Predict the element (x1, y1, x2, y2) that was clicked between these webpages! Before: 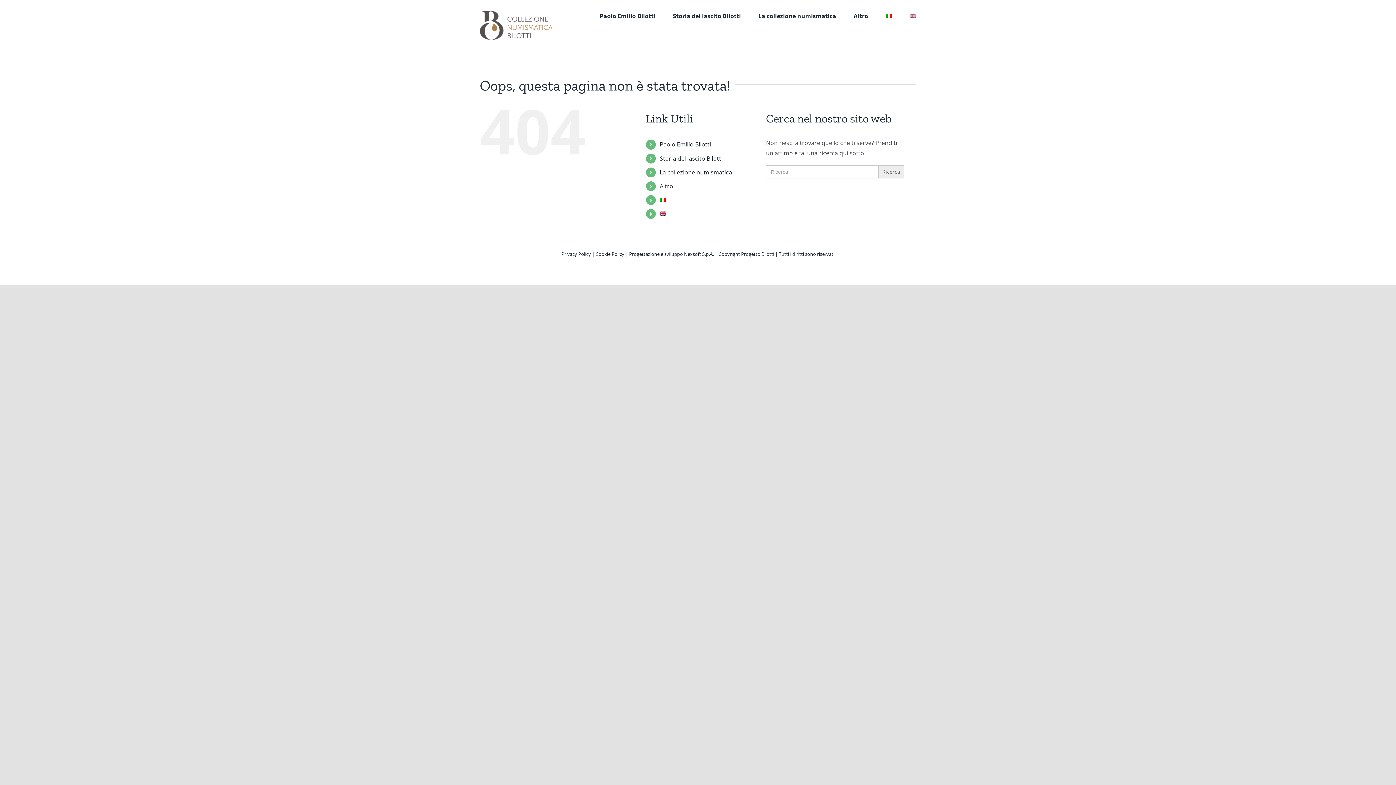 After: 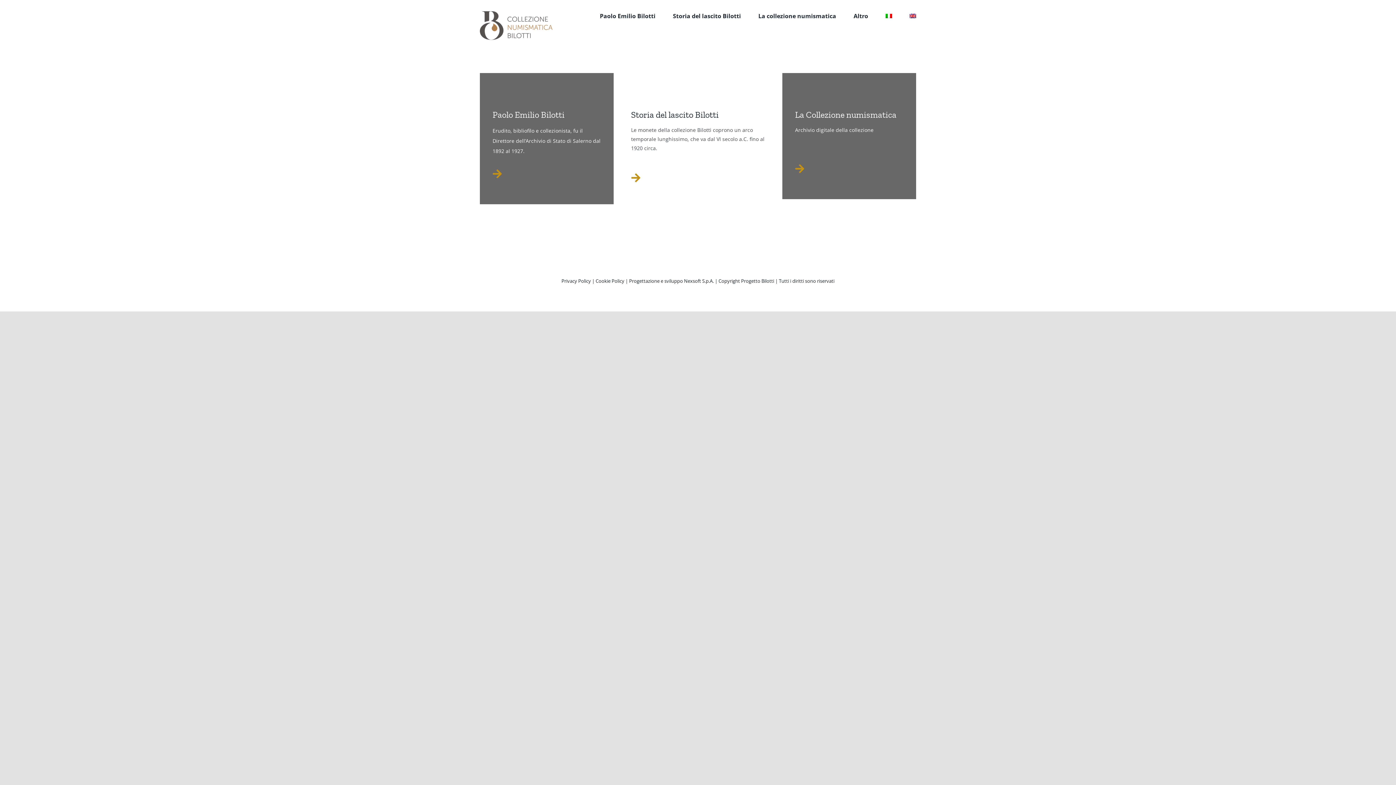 Action: bbox: (659, 182, 673, 190) label: Altro